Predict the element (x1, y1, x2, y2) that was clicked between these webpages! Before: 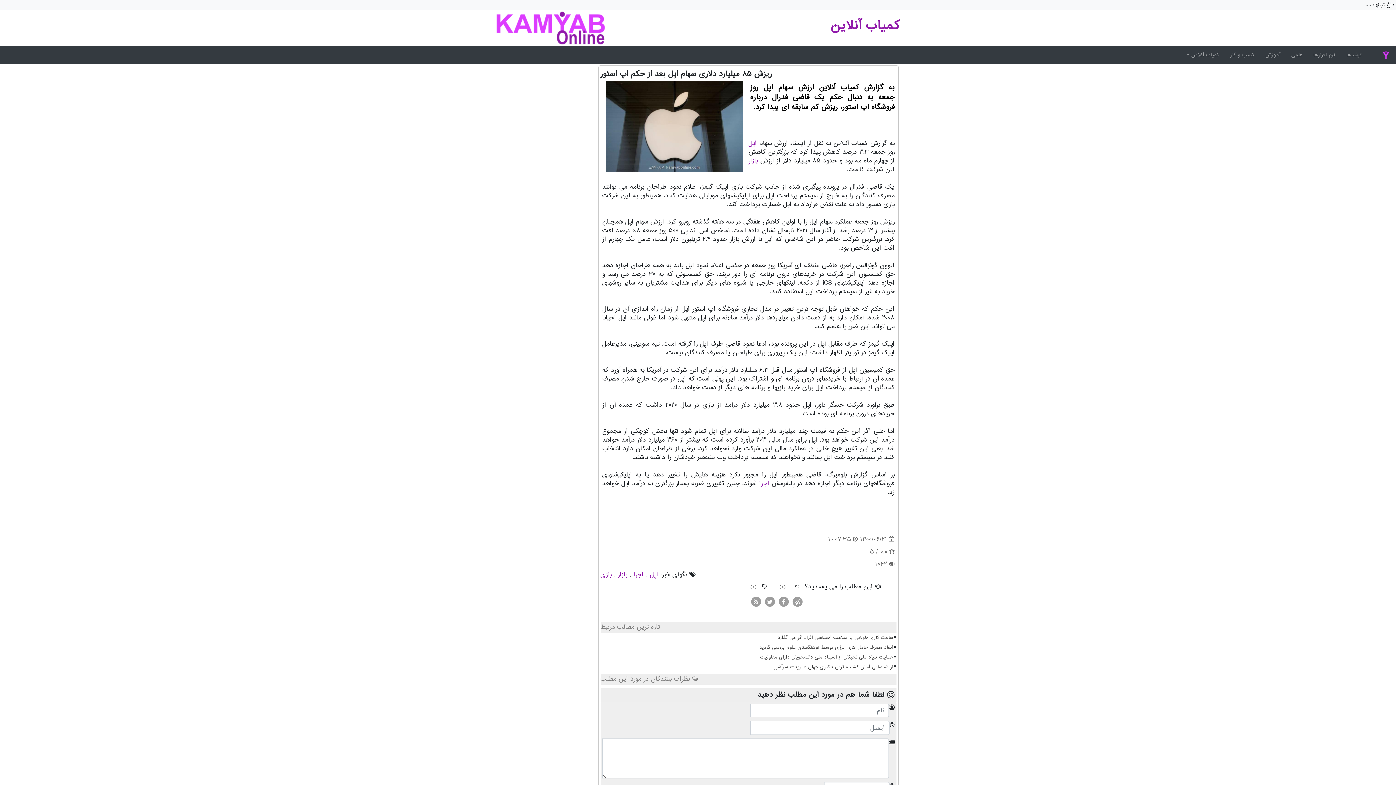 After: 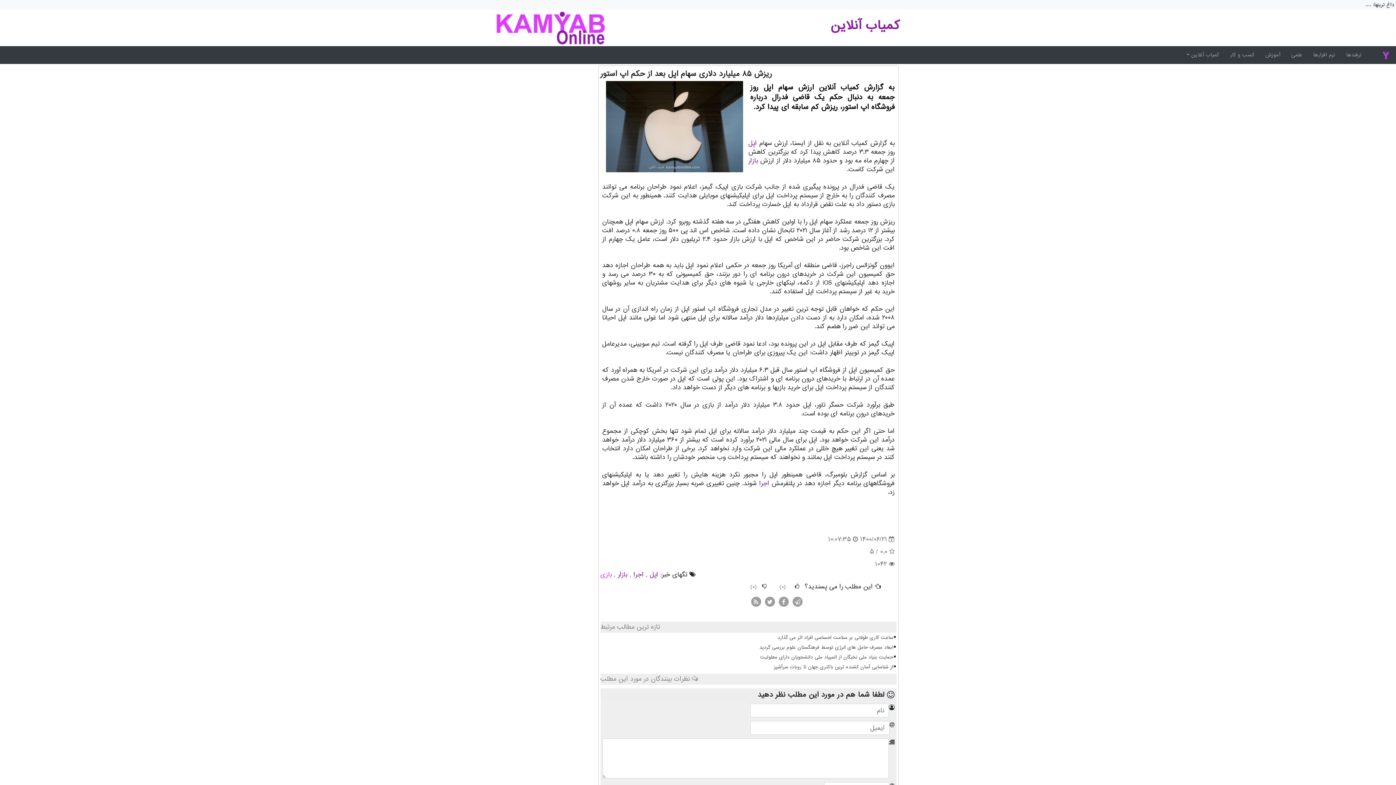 Action: label: بازی bbox: (600, 570, 611, 580)